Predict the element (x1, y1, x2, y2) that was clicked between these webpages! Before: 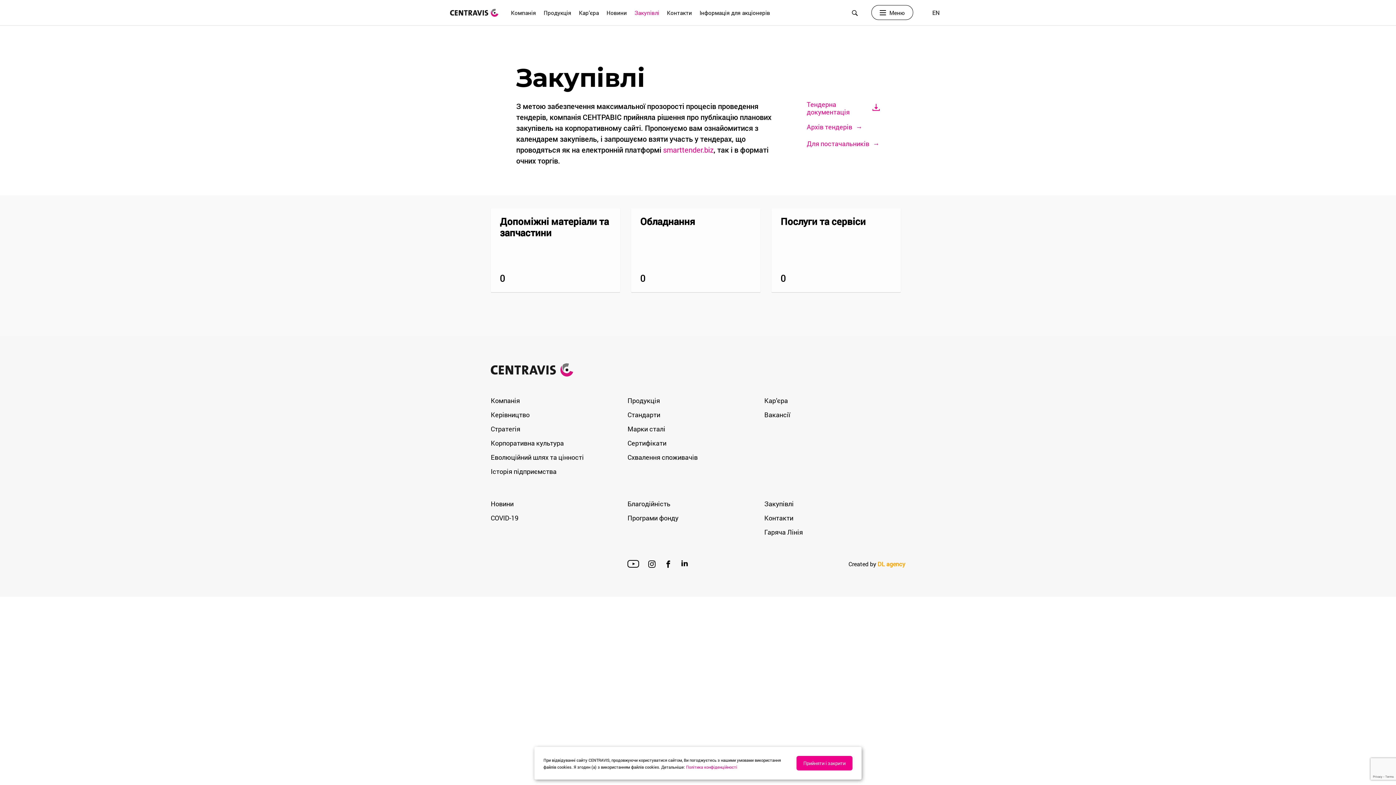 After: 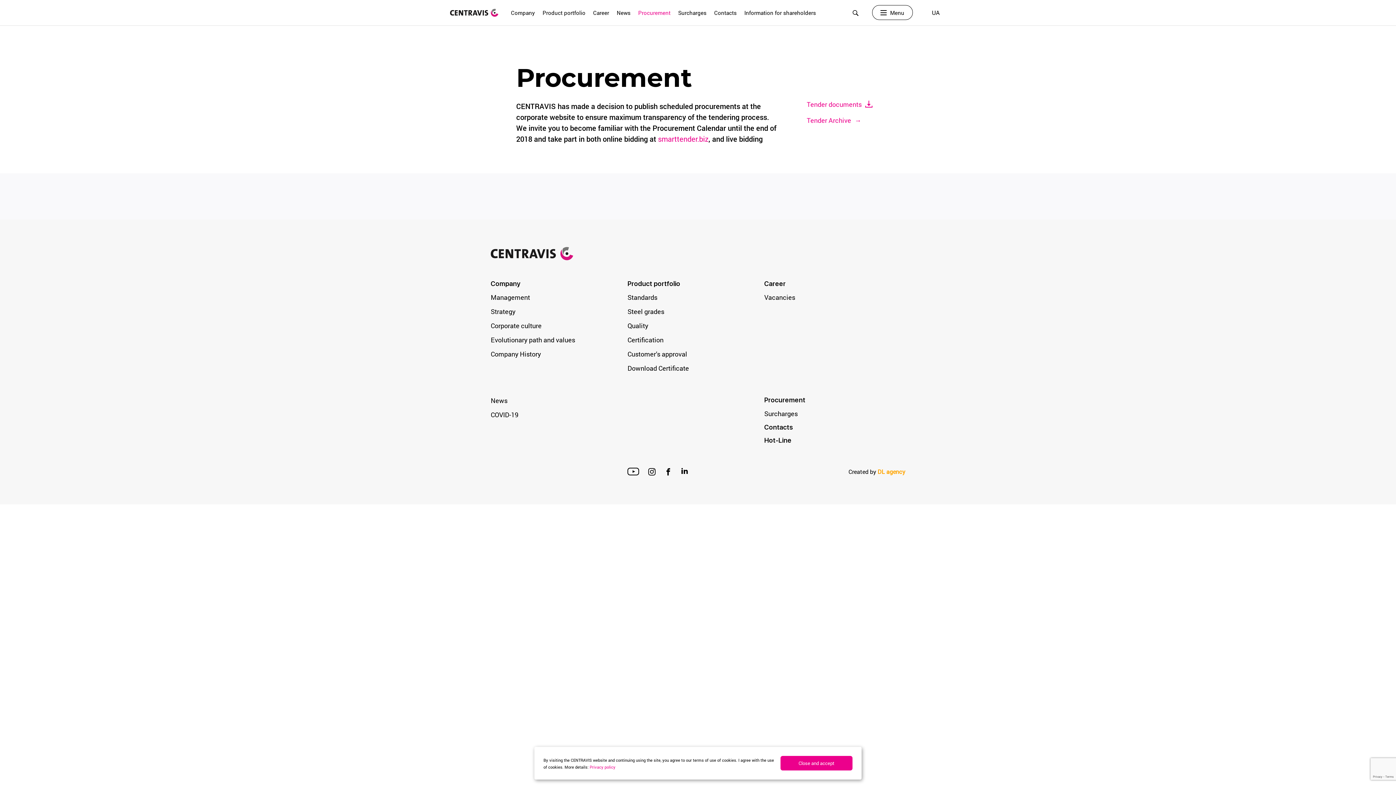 Action: bbox: (928, 7, 943, 17) label: EN